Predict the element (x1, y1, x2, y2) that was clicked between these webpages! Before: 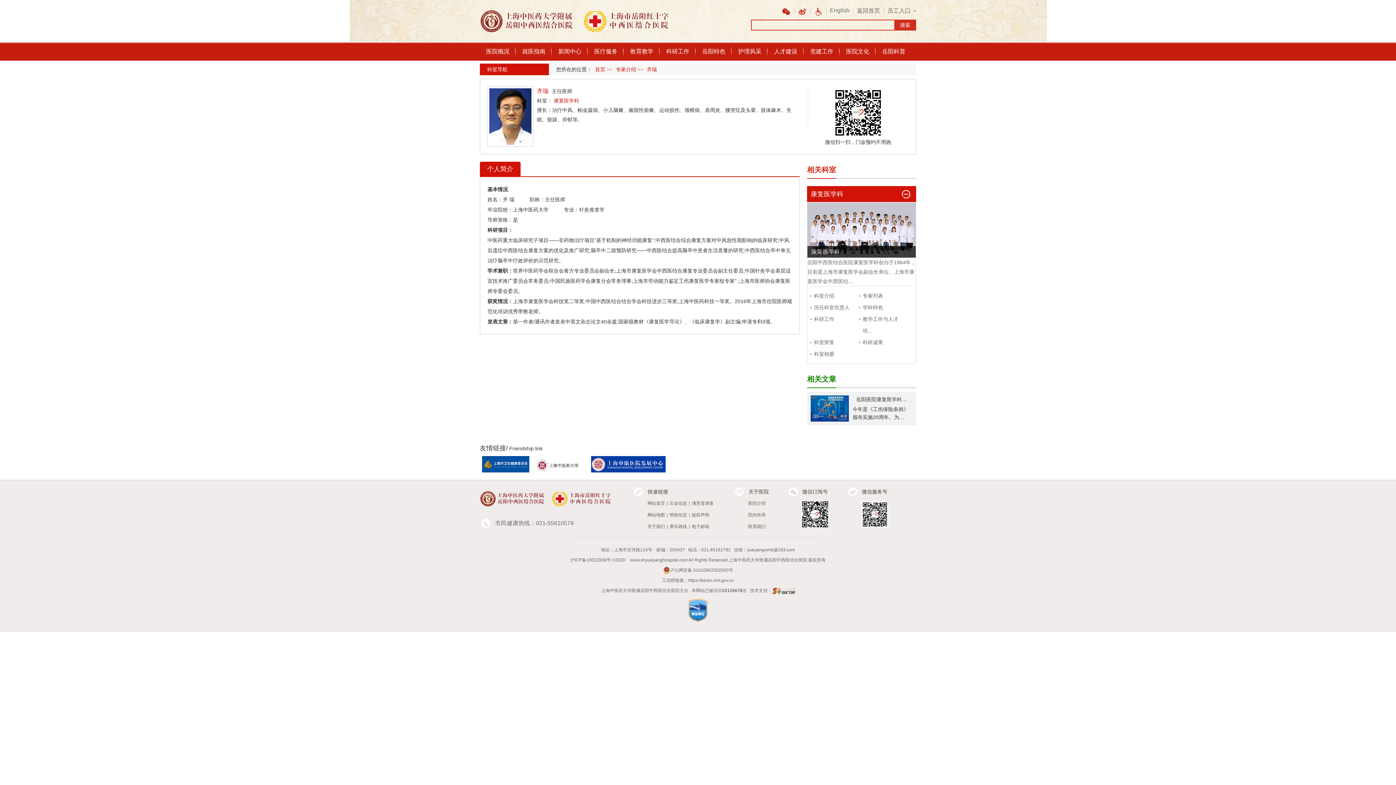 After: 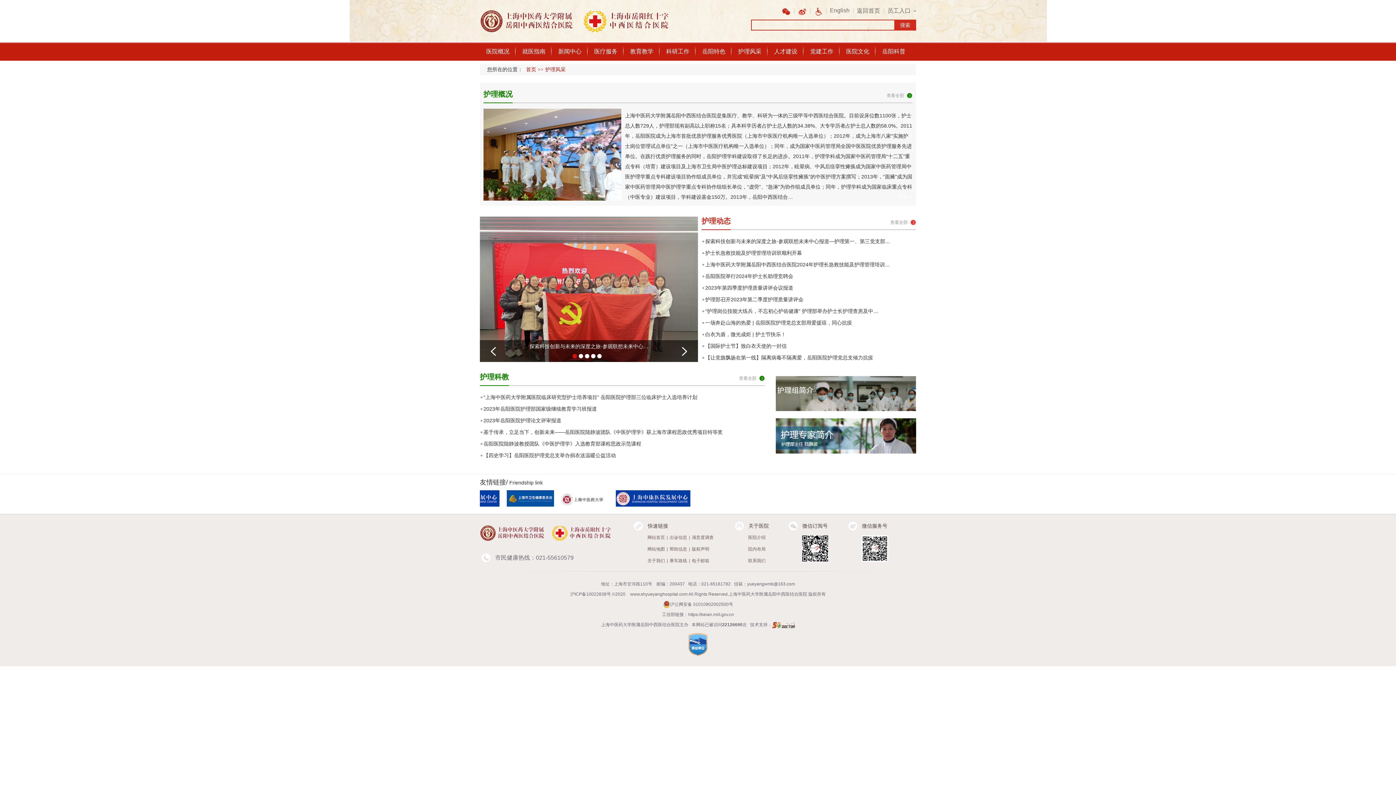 Action: bbox: (732, 42, 768, 60) label: 护理风采